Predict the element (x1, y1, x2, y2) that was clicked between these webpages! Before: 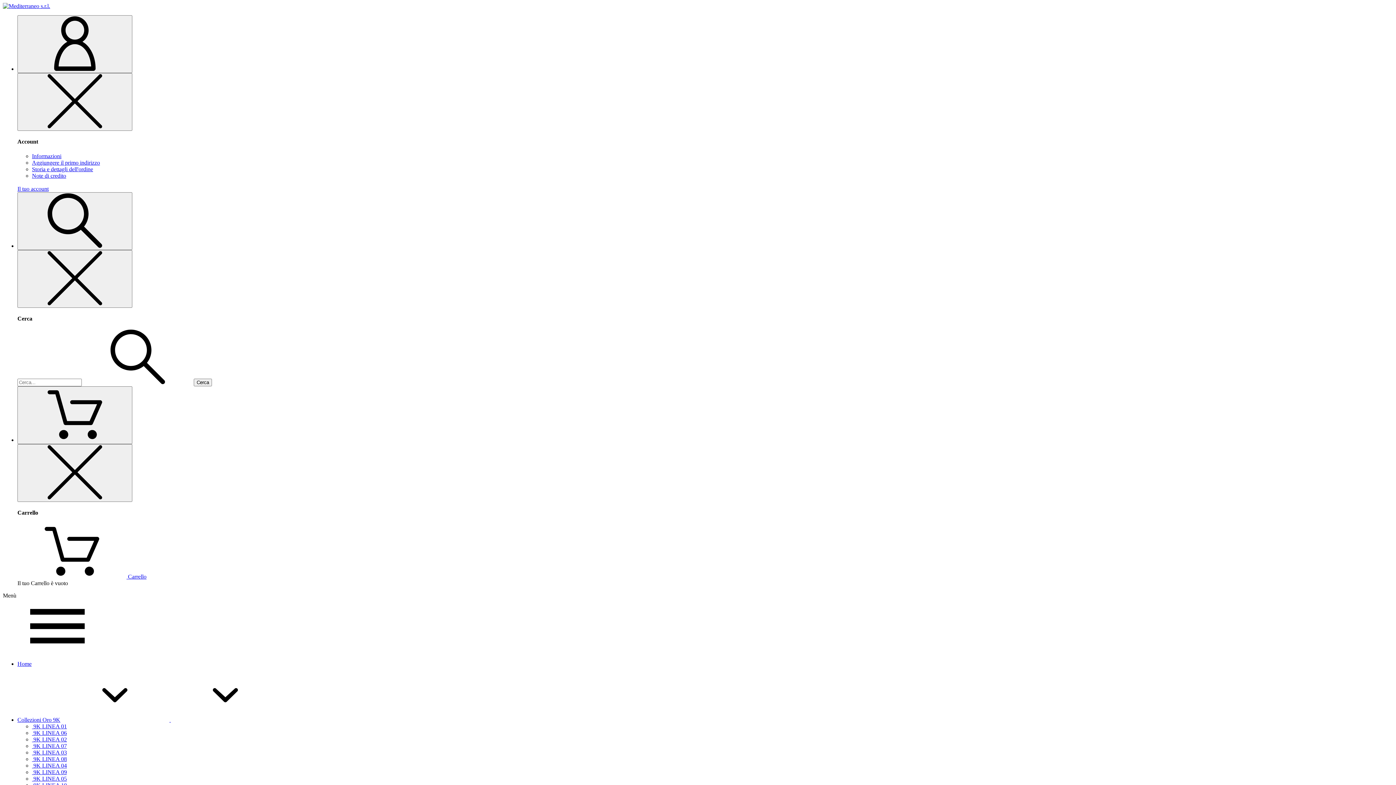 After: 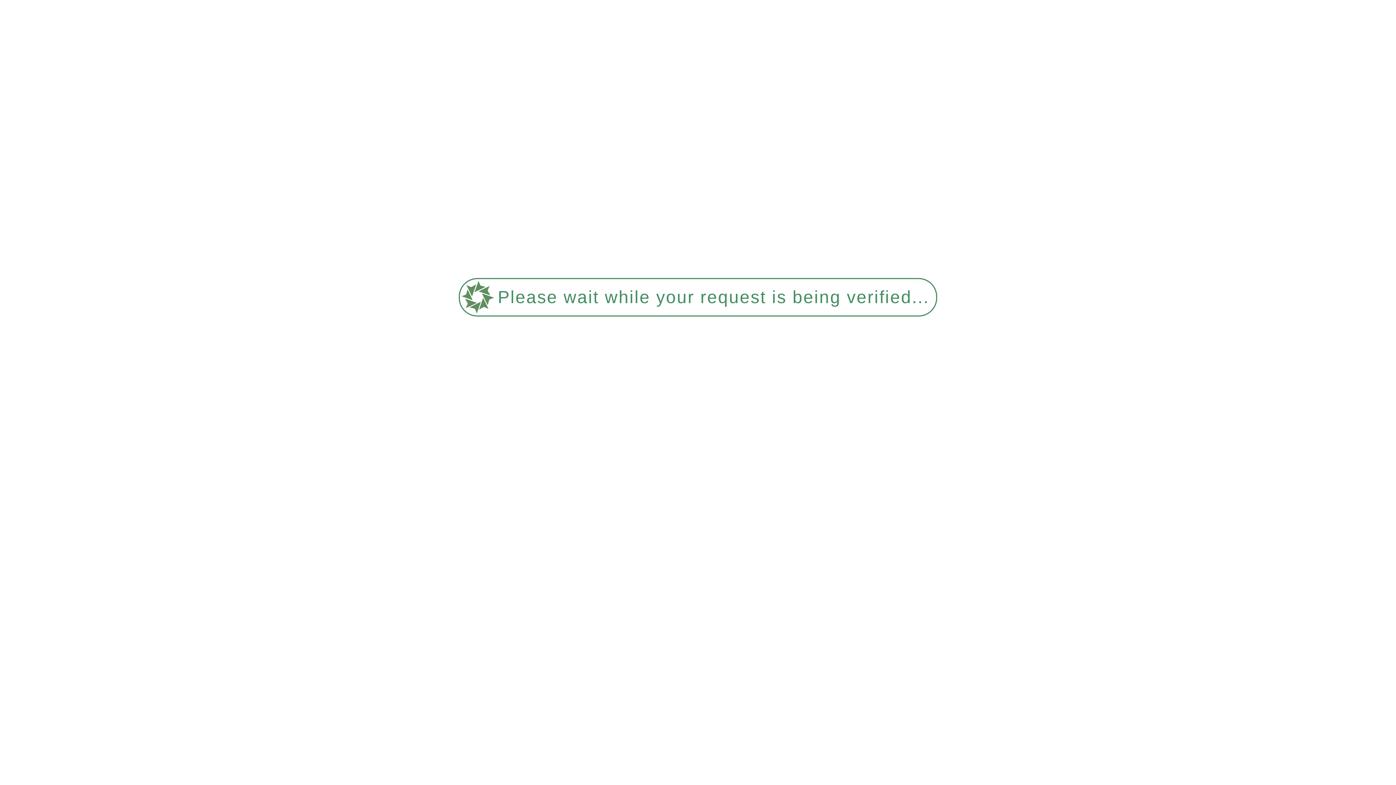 Action: label:  Carrello bbox: (17, 573, 146, 579)